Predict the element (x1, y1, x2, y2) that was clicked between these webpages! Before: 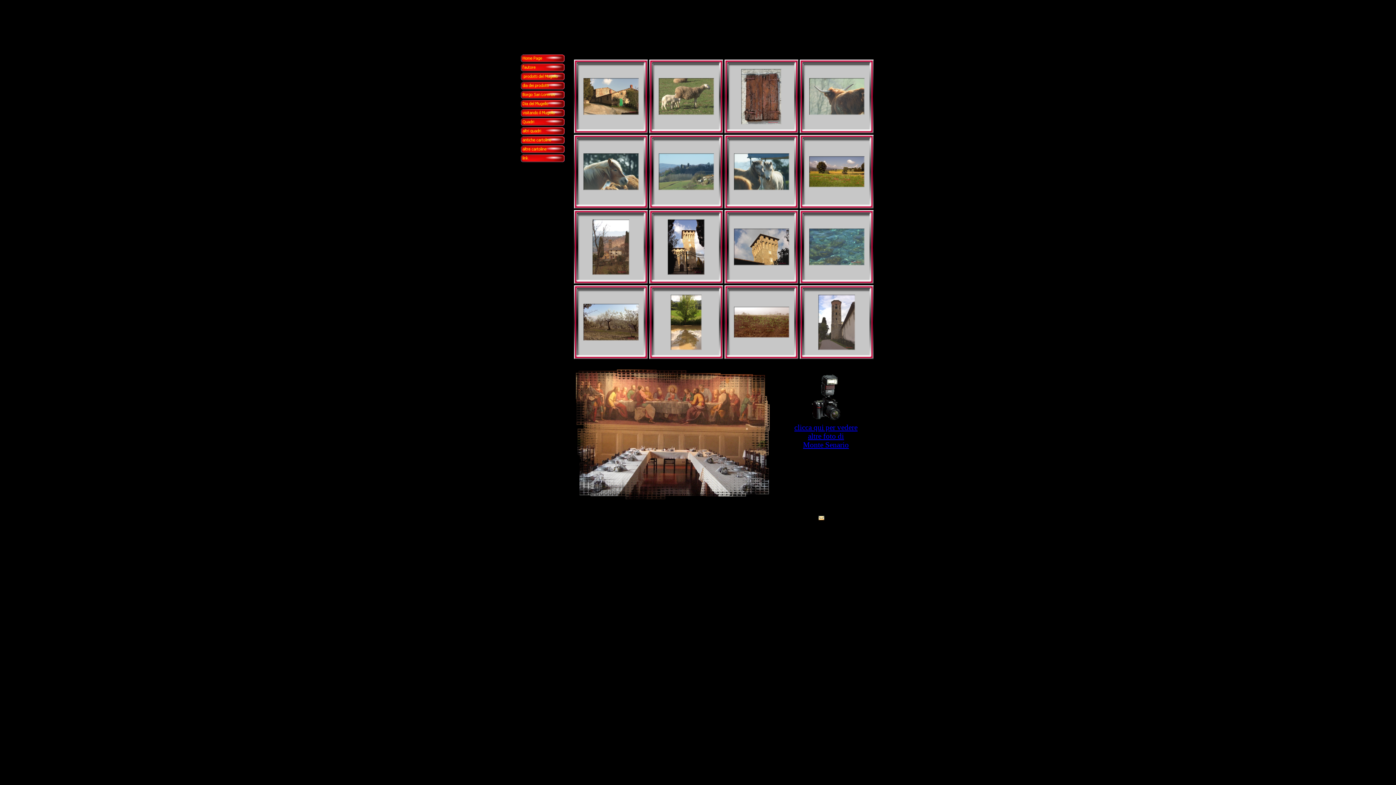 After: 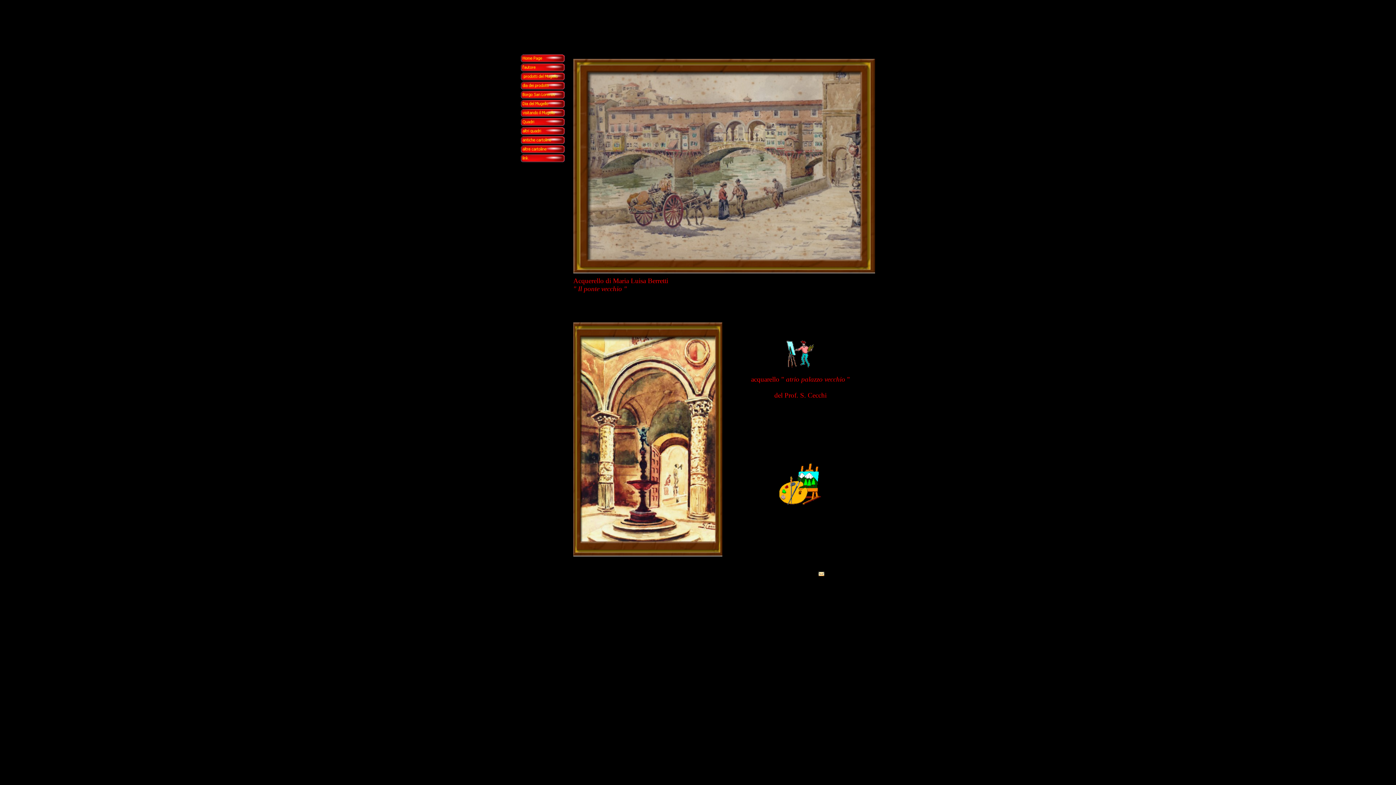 Action: bbox: (521, 118, 564, 125)